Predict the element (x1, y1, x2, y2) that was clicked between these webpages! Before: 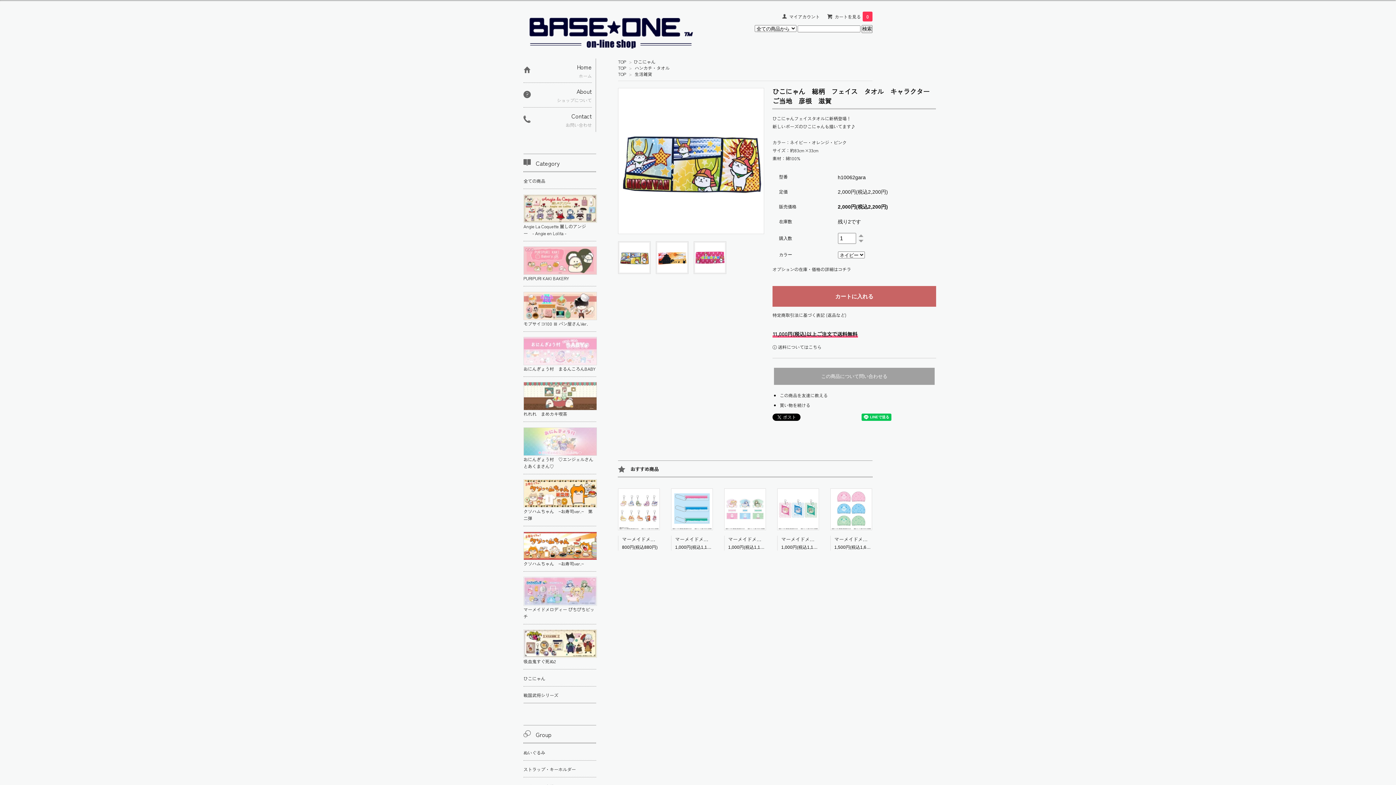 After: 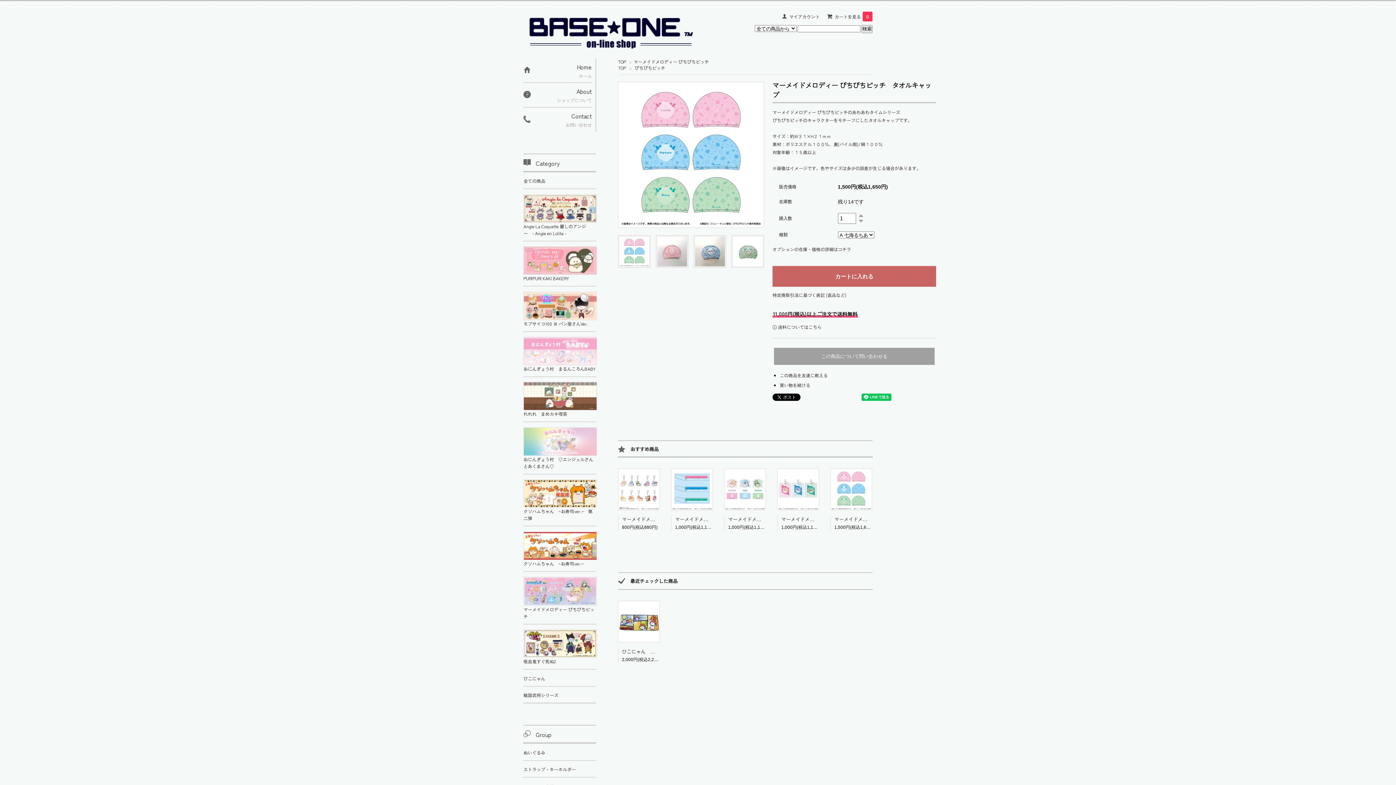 Action: bbox: (830, 505, 872, 511)